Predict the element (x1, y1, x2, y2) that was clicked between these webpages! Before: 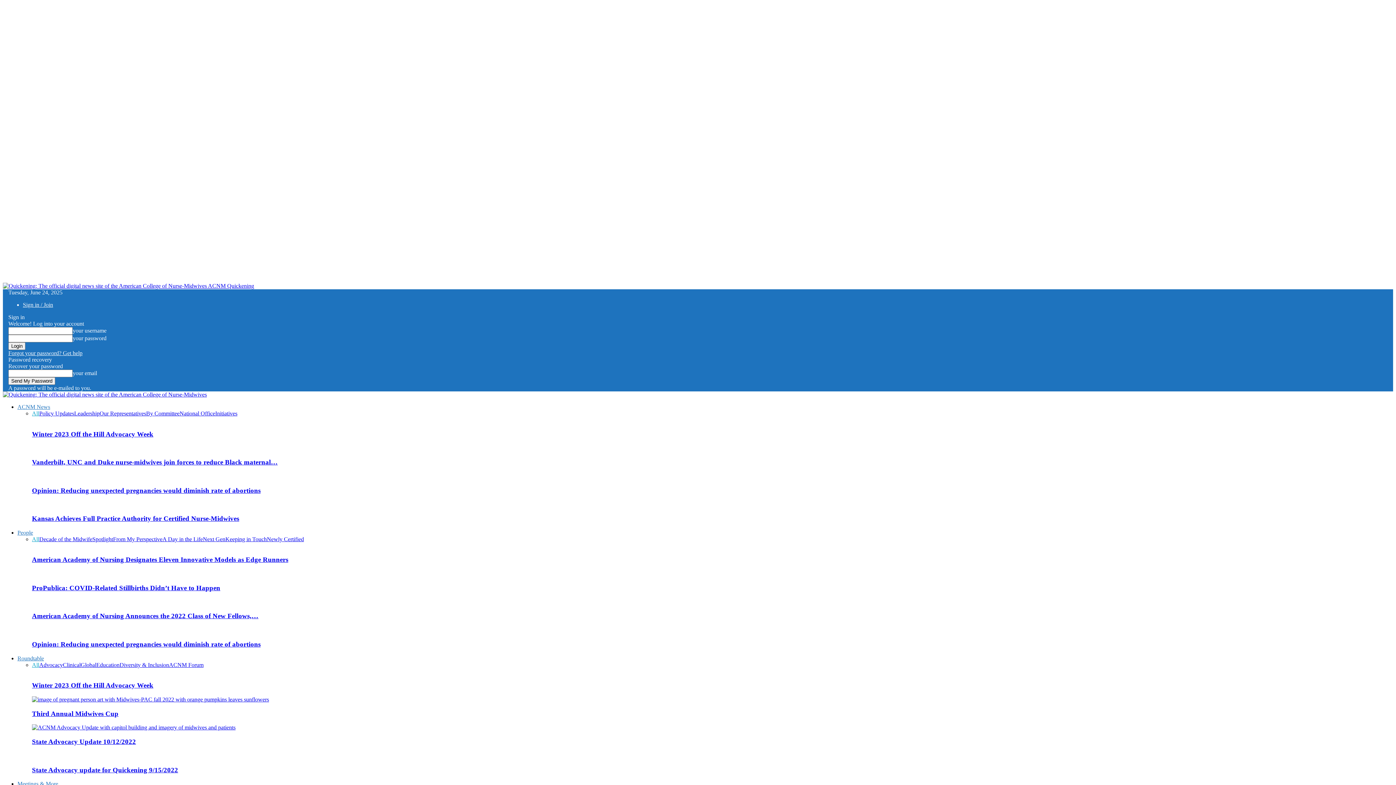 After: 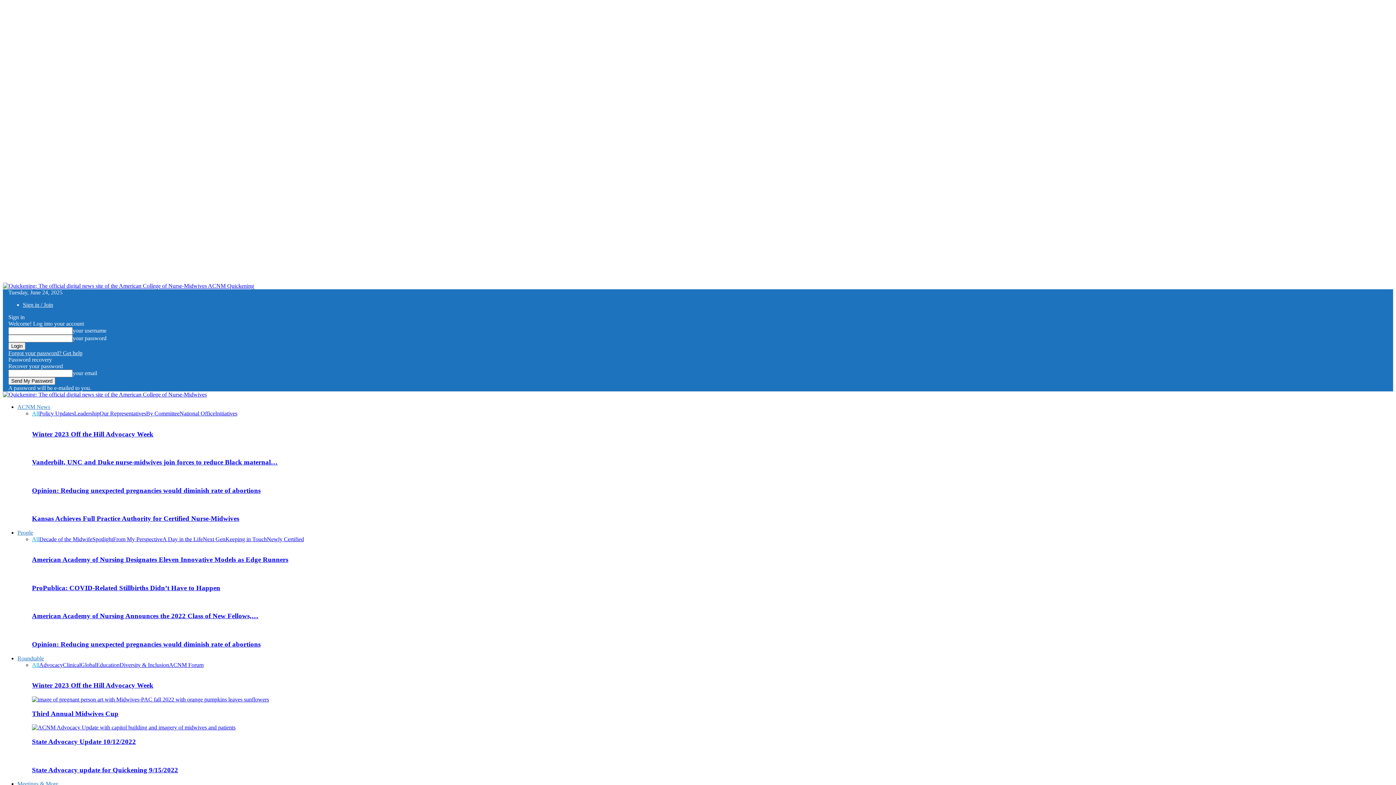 Action: label: Roundtable bbox: (17, 655, 44, 661)